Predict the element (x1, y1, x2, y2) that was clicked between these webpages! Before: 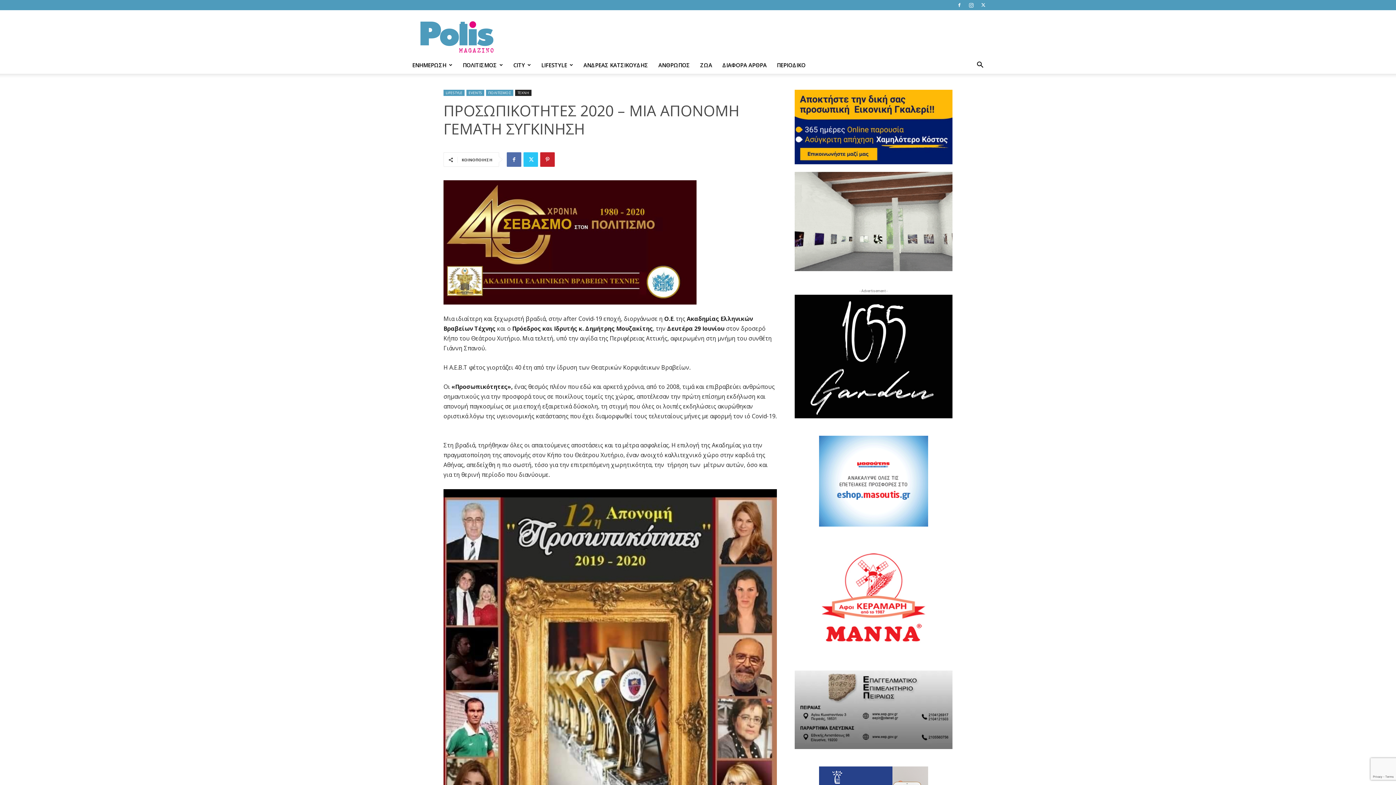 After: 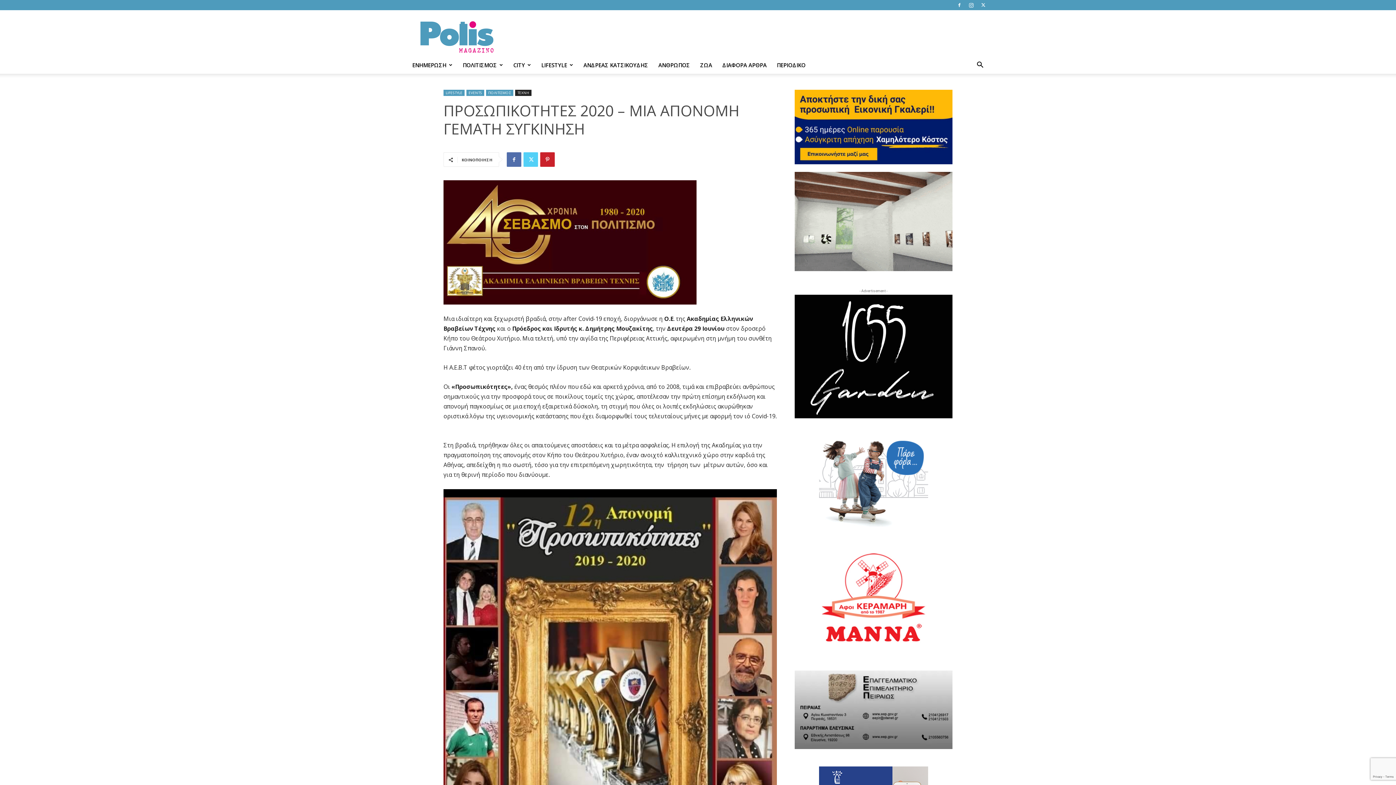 Action: bbox: (523, 152, 538, 166)